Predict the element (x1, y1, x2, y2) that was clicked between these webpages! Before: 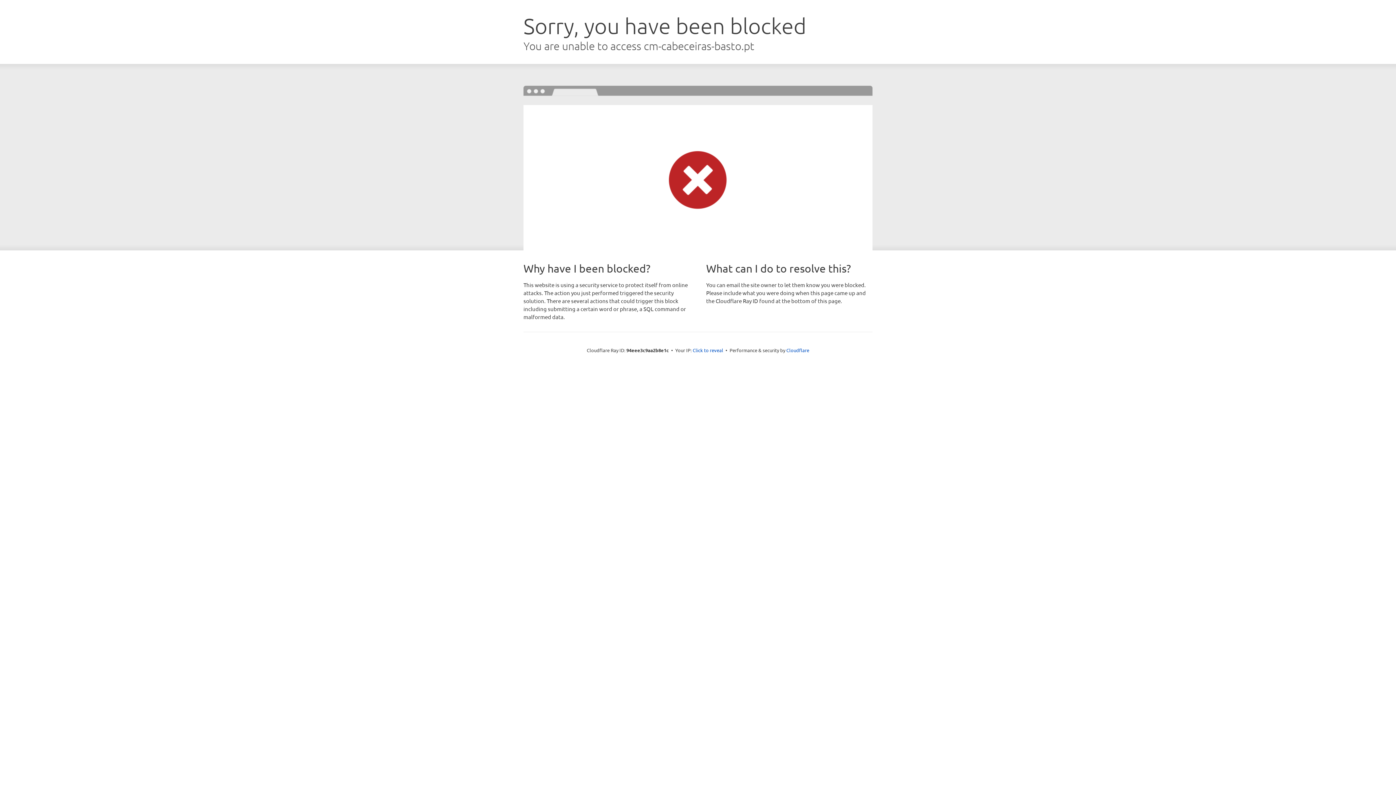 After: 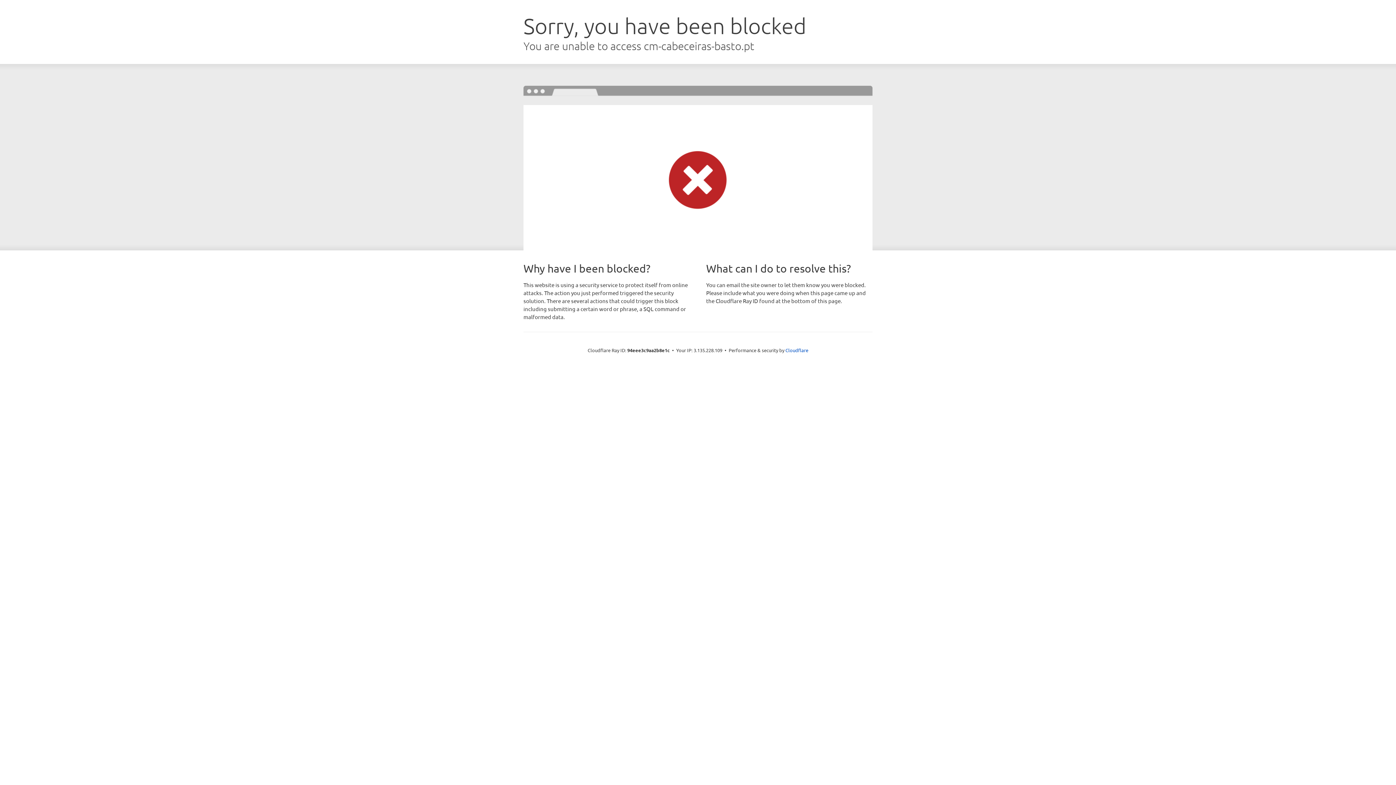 Action: bbox: (692, 346, 723, 353) label: Click to reveal